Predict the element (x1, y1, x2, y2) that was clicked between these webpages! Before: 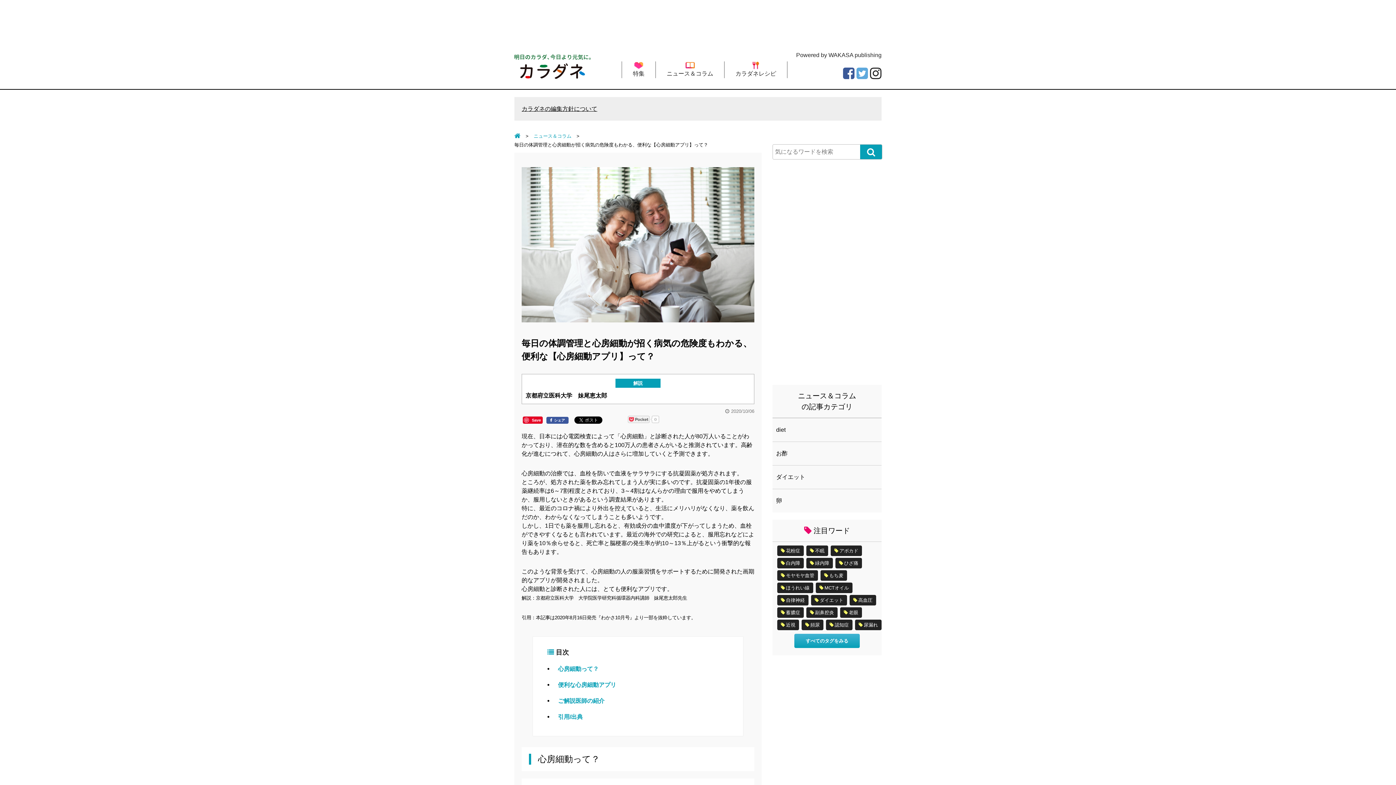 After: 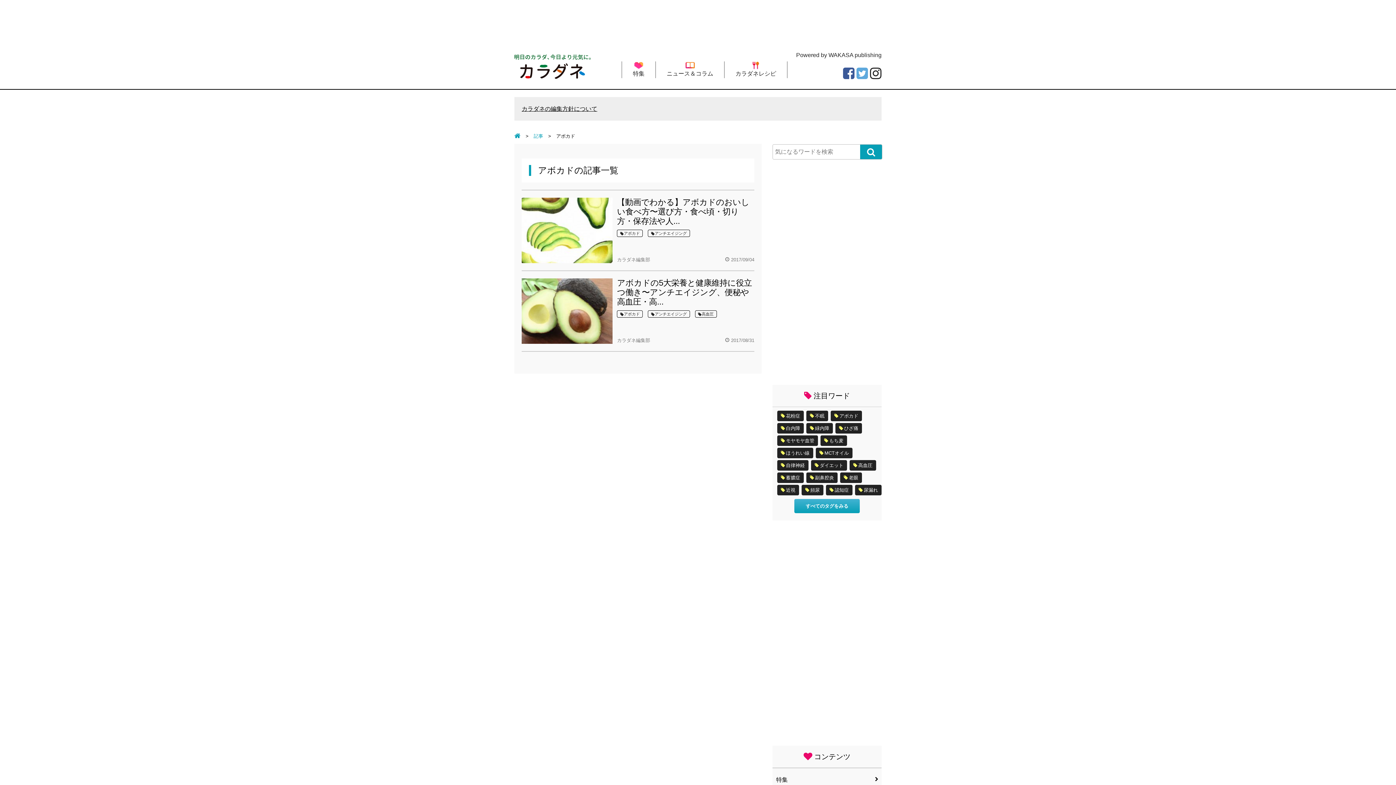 Action: label: アボカド bbox: (830, 545, 862, 556)